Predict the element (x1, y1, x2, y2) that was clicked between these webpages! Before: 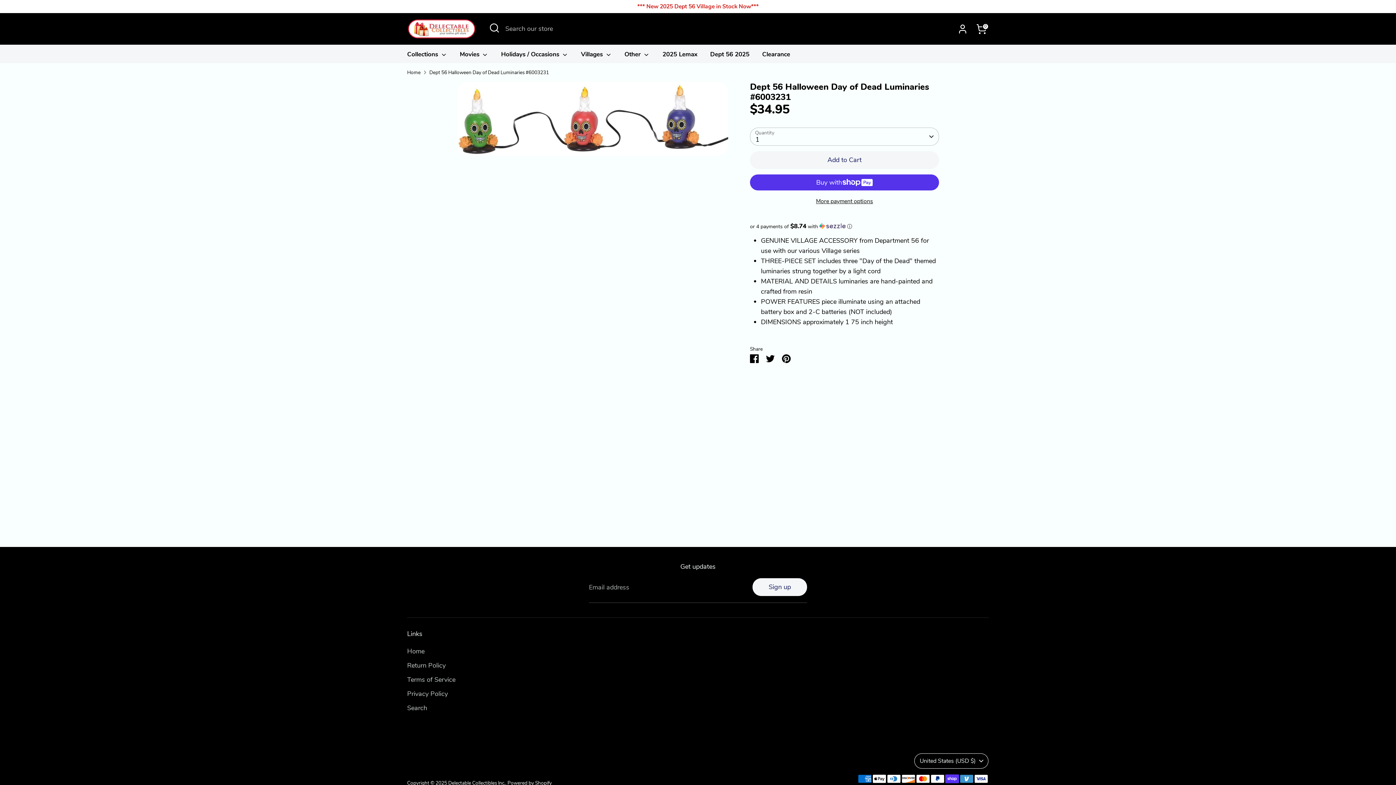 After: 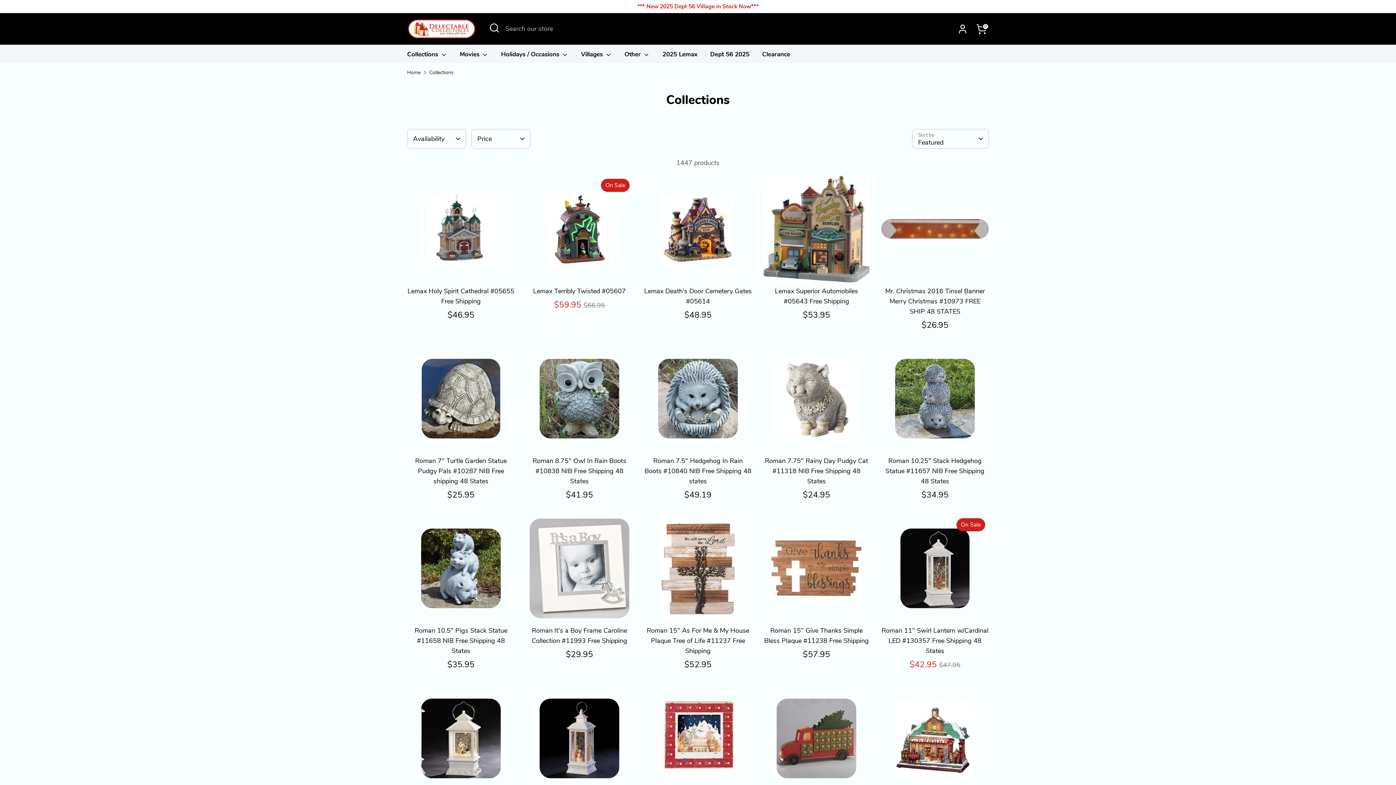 Action: bbox: (401, 49, 452, 63) label: Collections 